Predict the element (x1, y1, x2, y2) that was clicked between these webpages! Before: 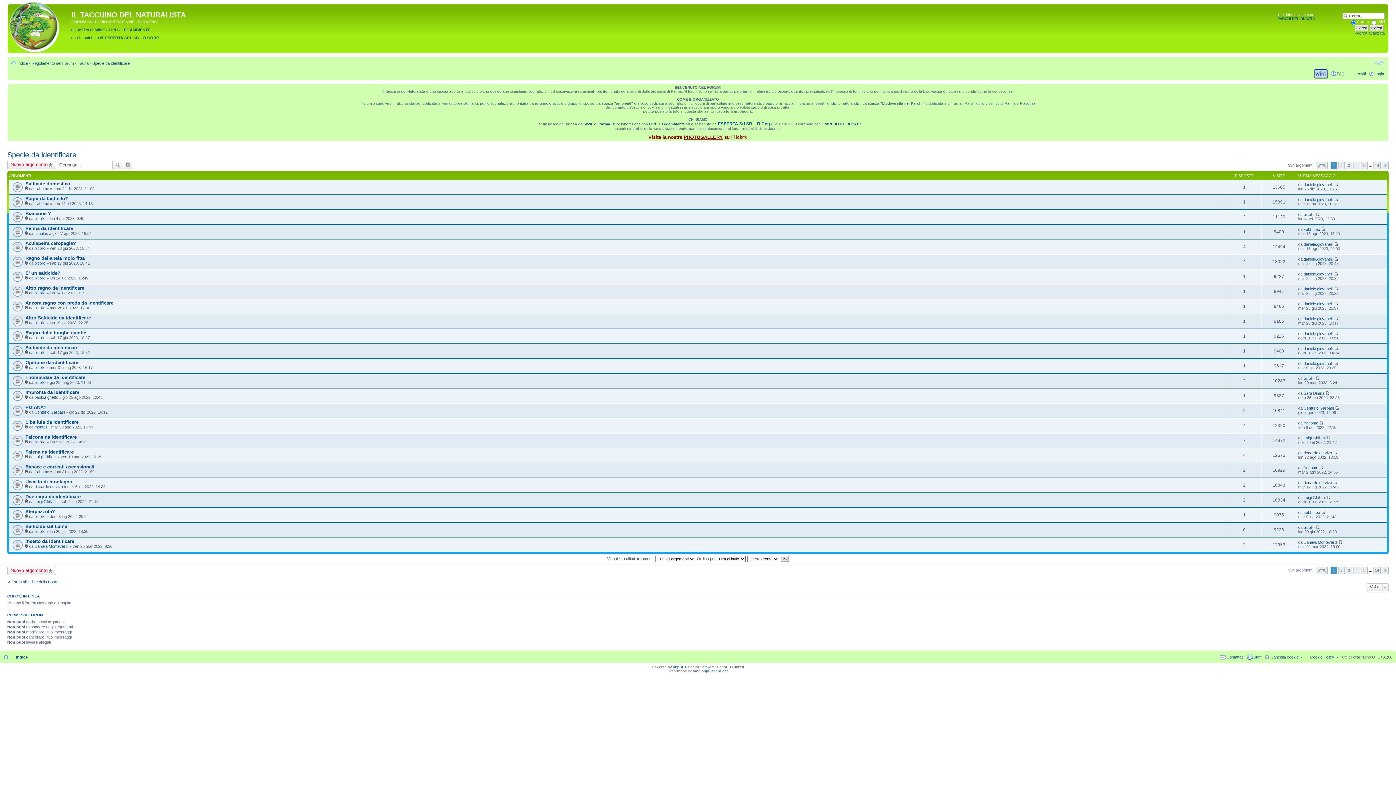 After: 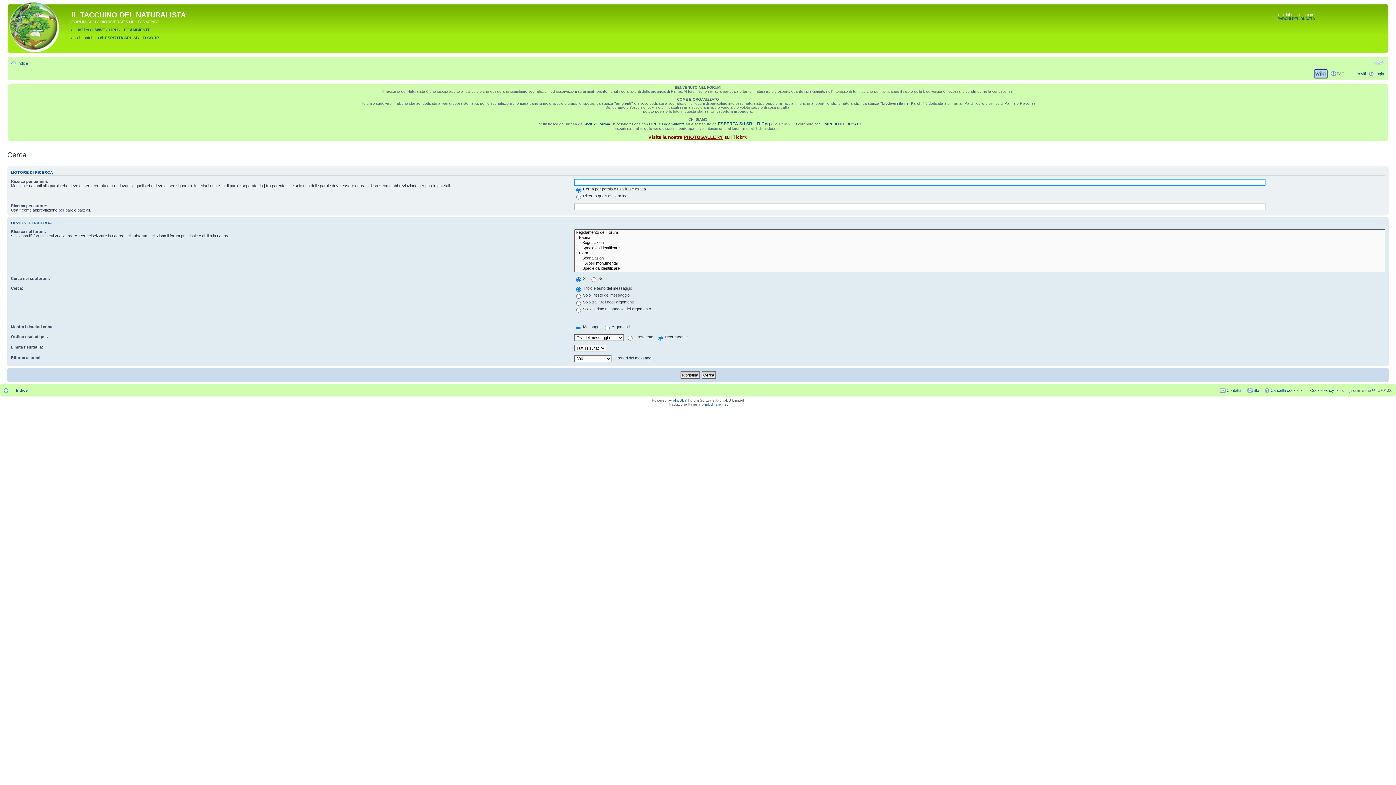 Action: bbox: (1353, 30, 1385, 35) label: Ricerca avanzata